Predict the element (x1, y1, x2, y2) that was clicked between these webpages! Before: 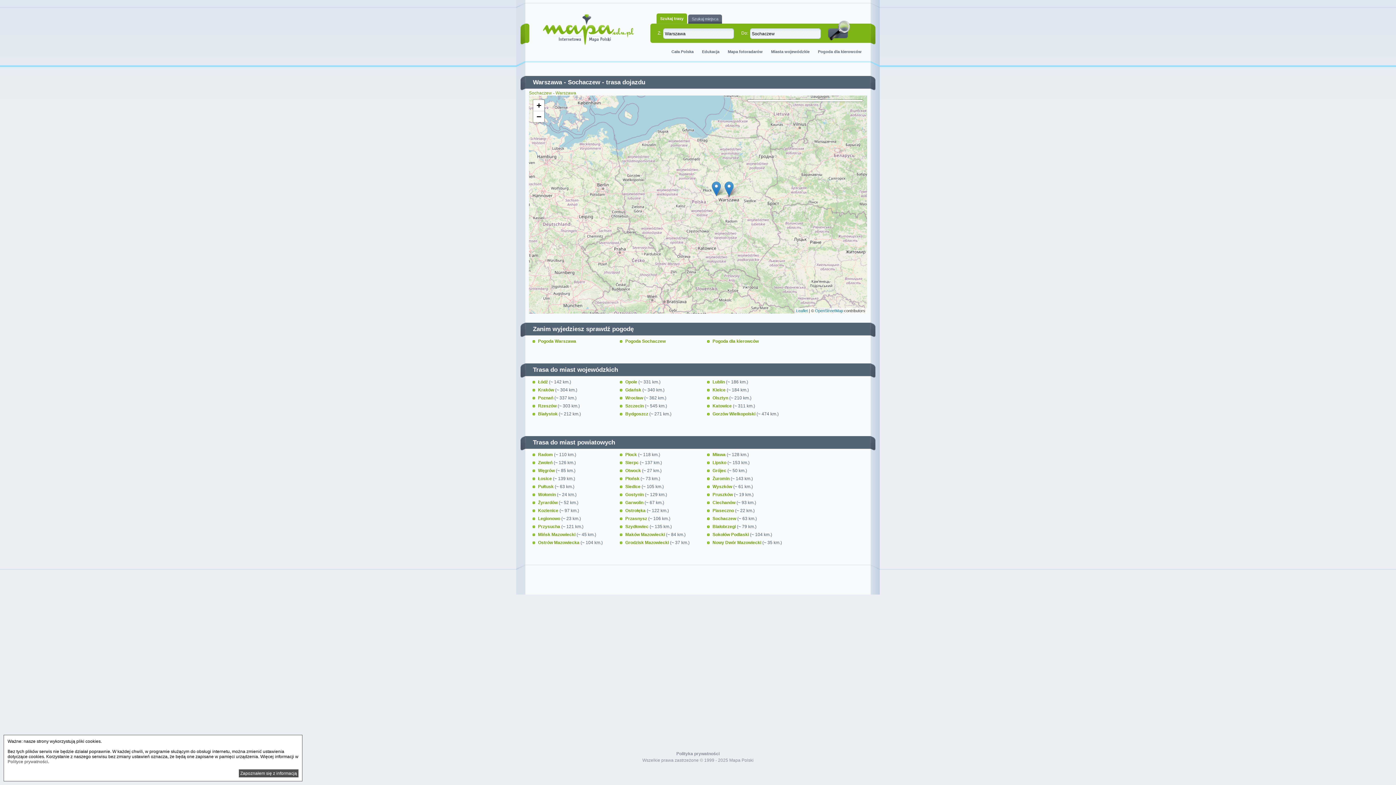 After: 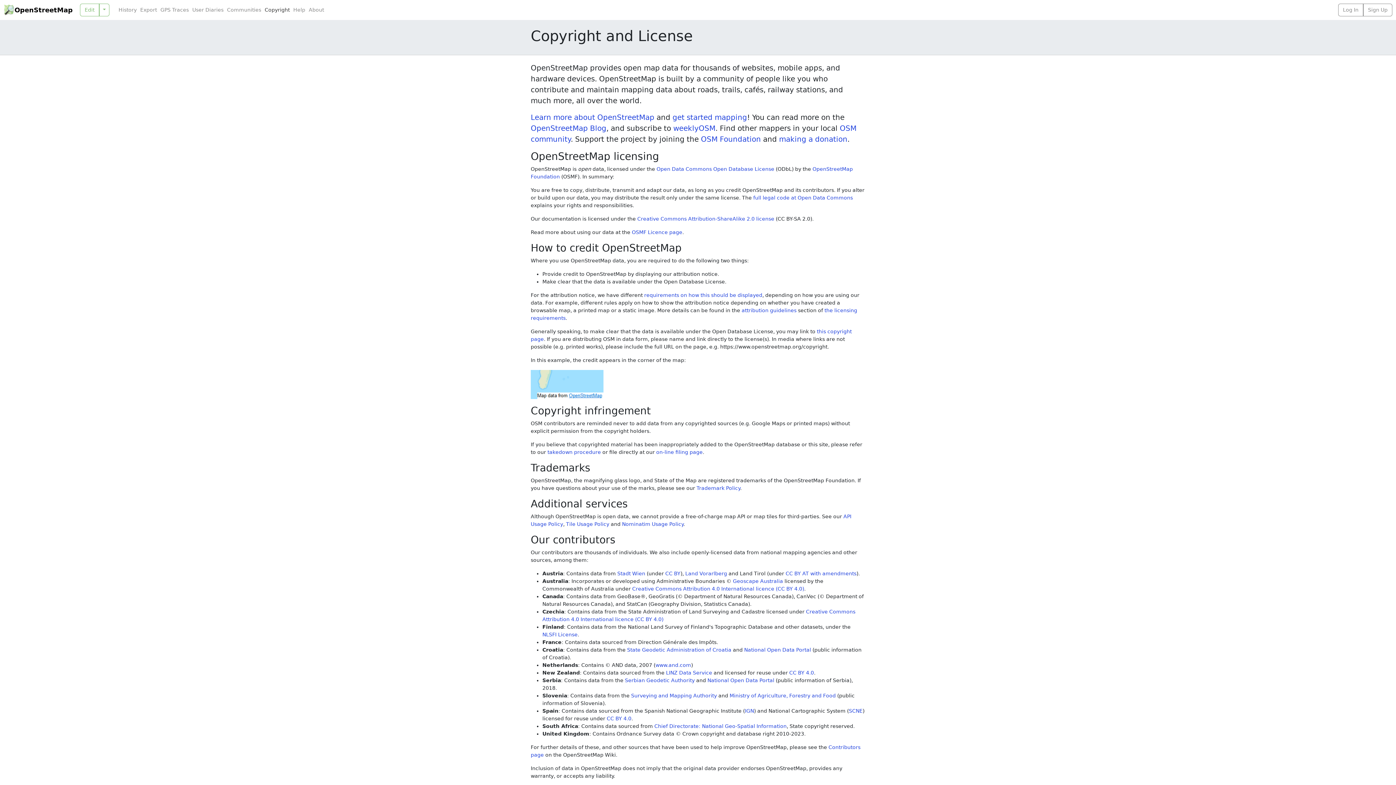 Action: label: OpenStreetMap bbox: (815, 308, 843, 313)